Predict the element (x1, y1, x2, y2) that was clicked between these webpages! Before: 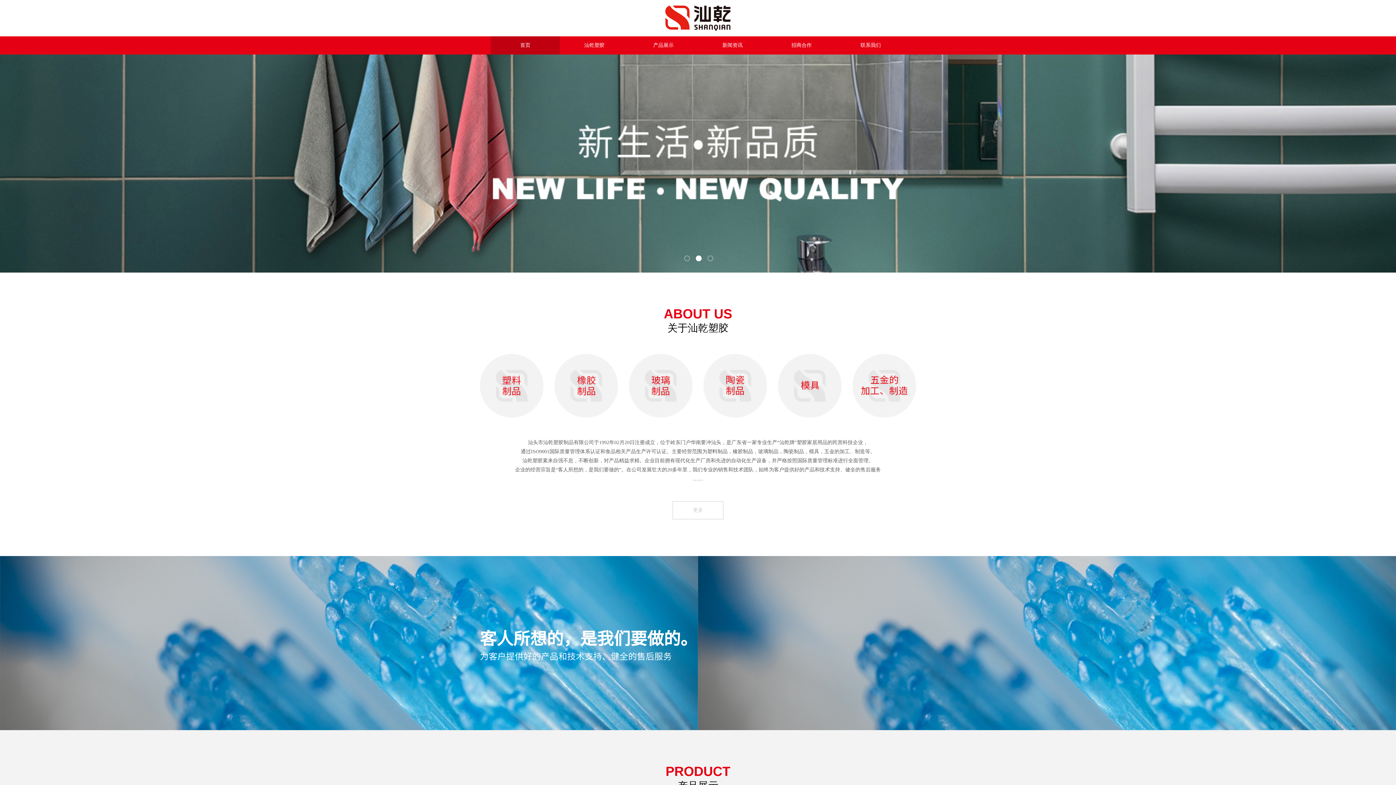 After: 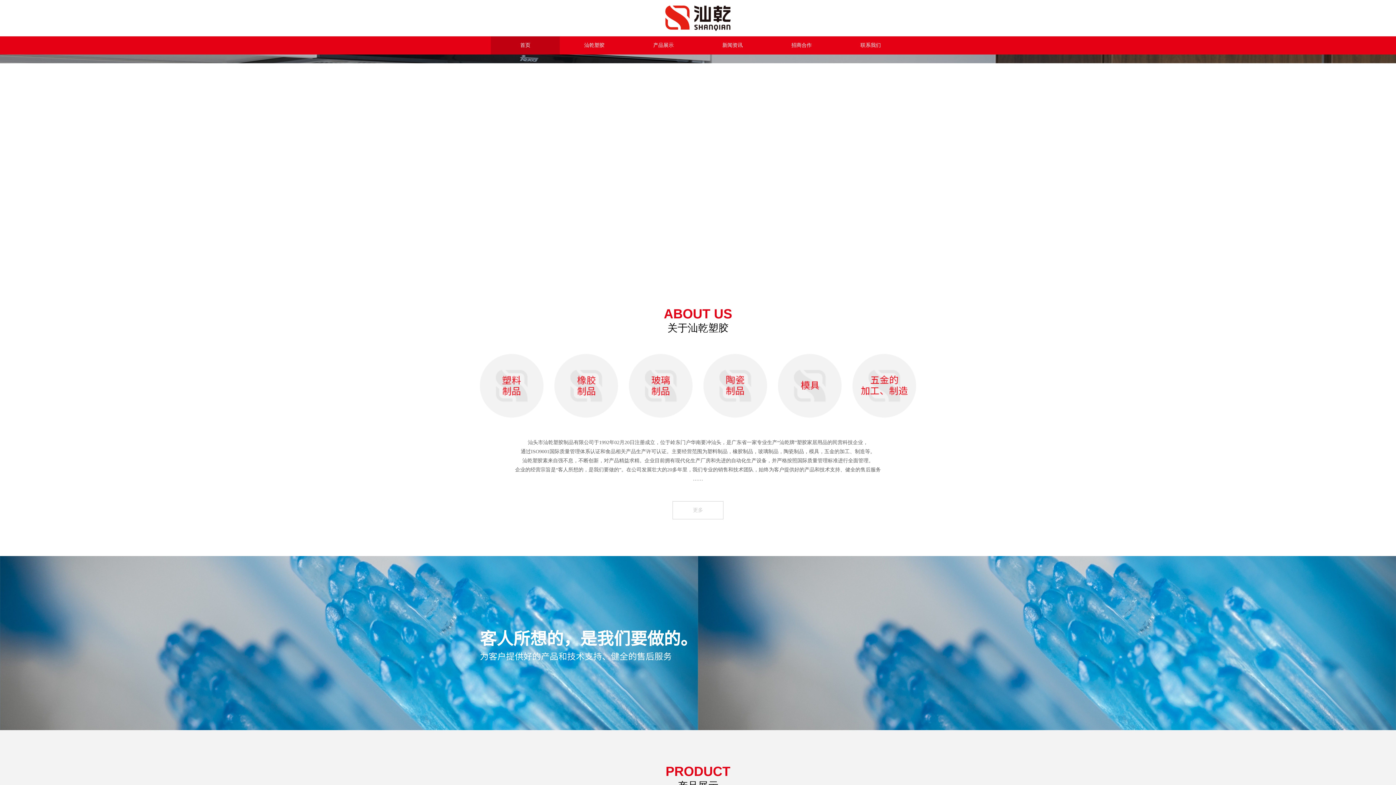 Action: bbox: (665, 26, 730, 32)